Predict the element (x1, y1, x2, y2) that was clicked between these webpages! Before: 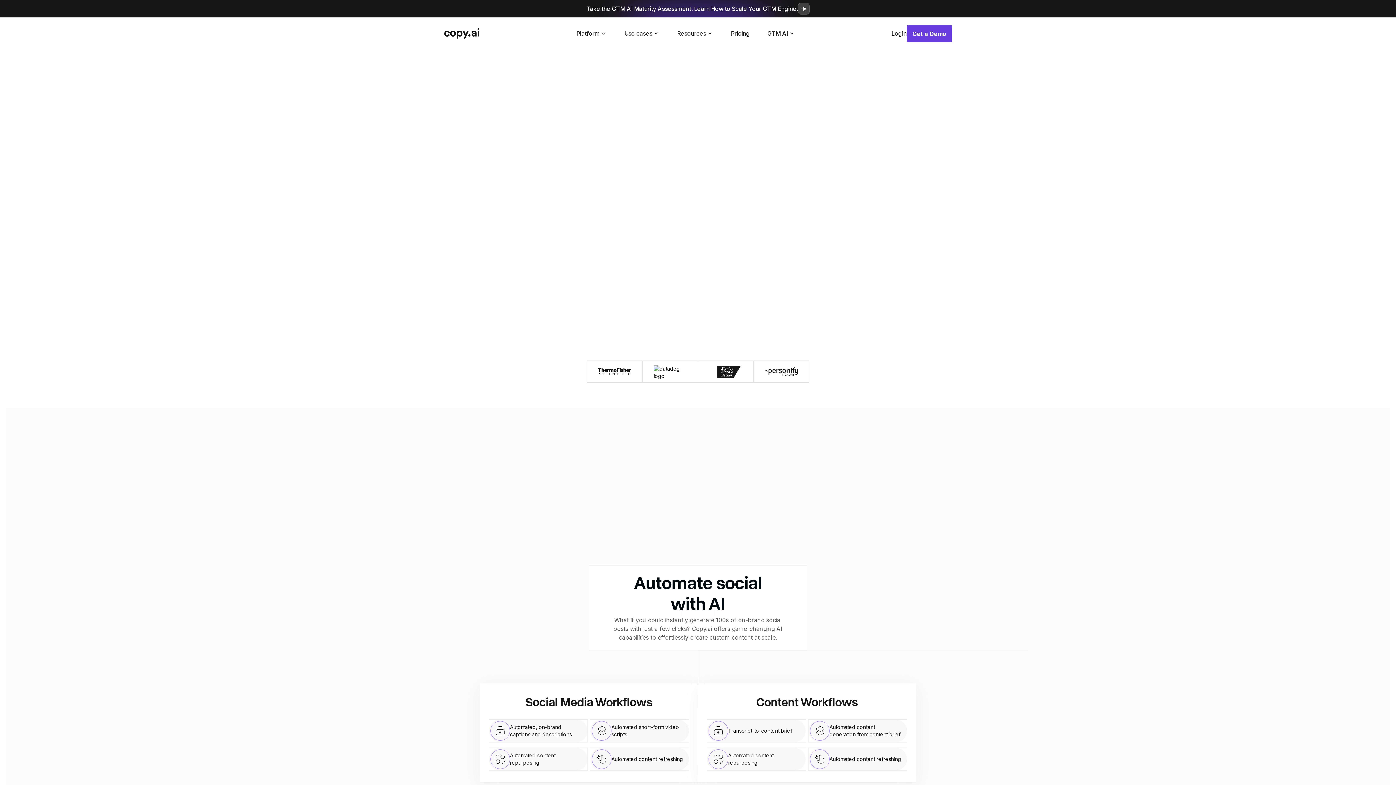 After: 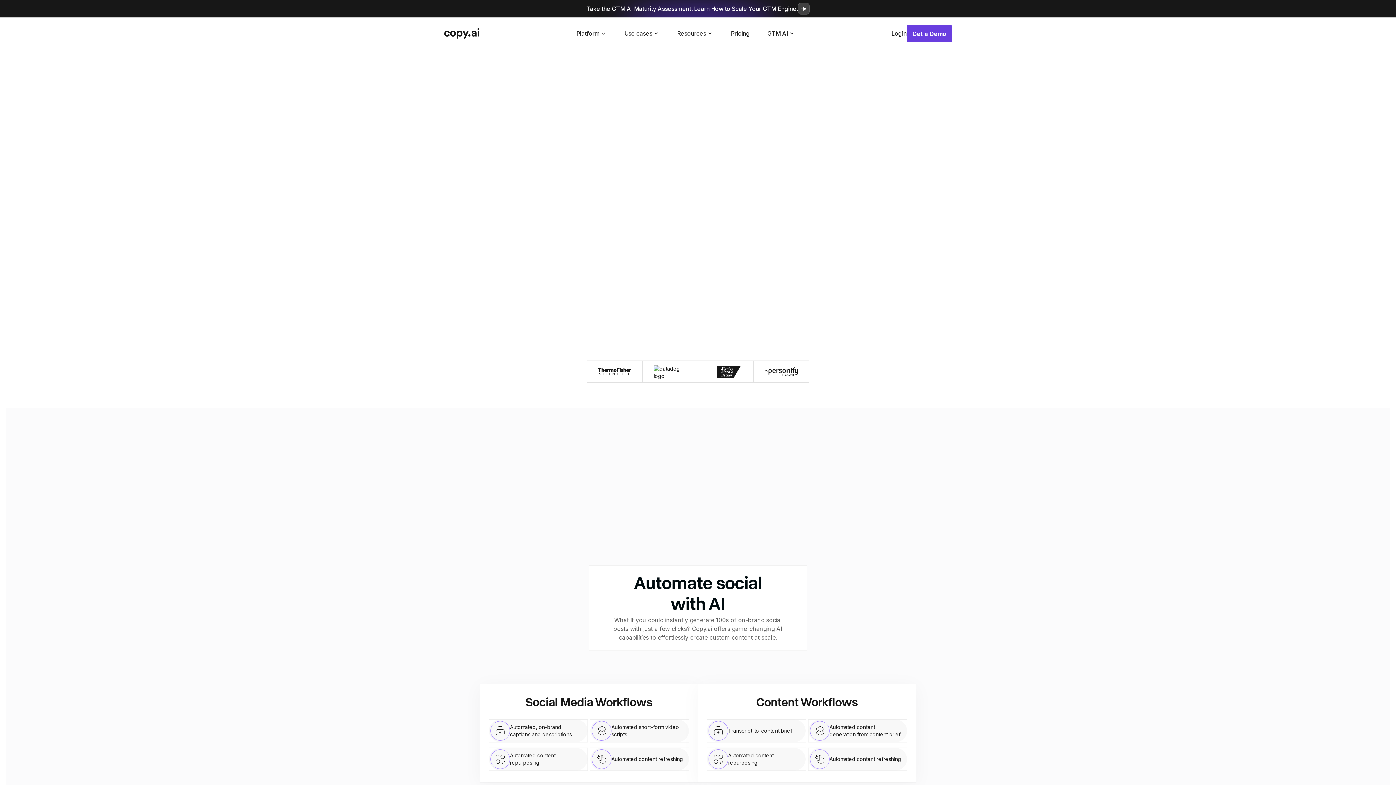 Action: bbox: (698, 360, 753, 382)